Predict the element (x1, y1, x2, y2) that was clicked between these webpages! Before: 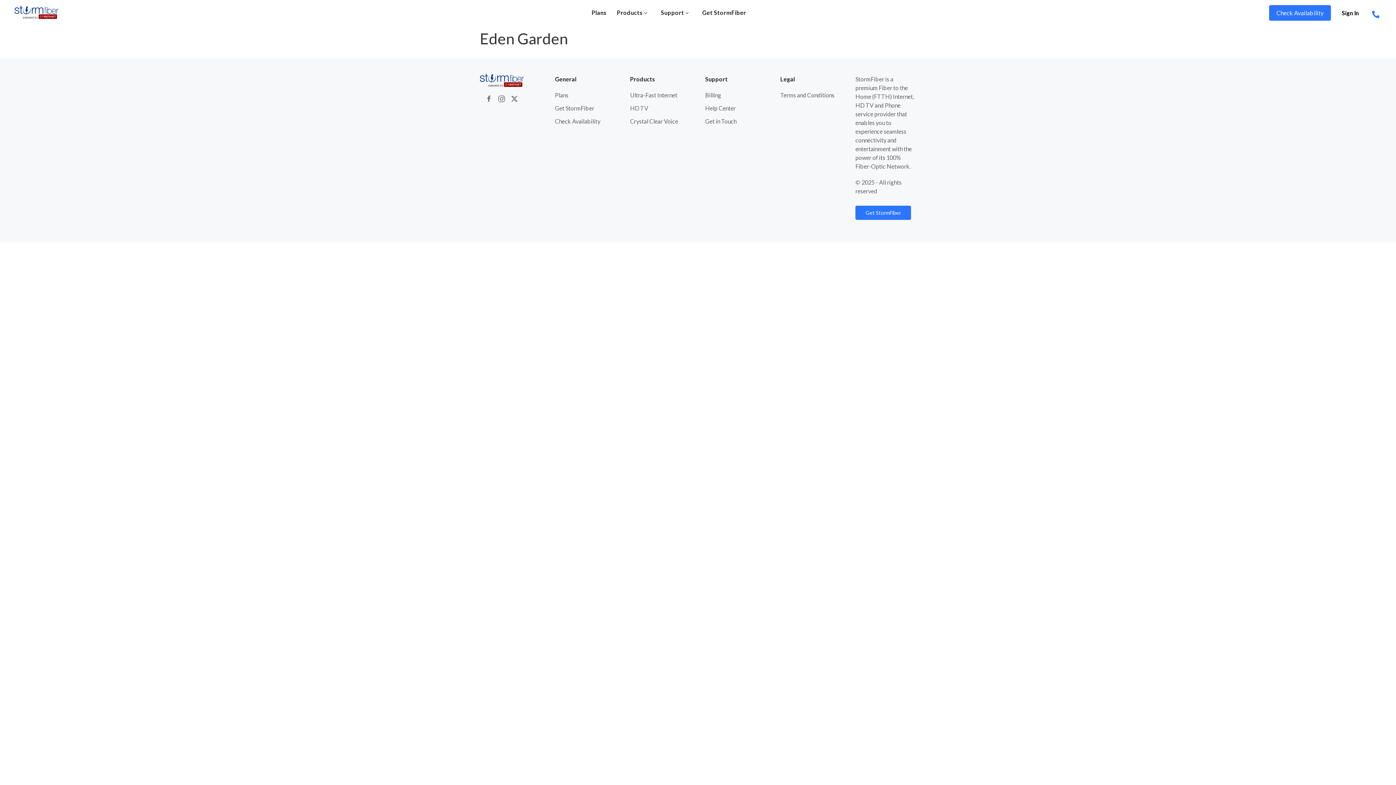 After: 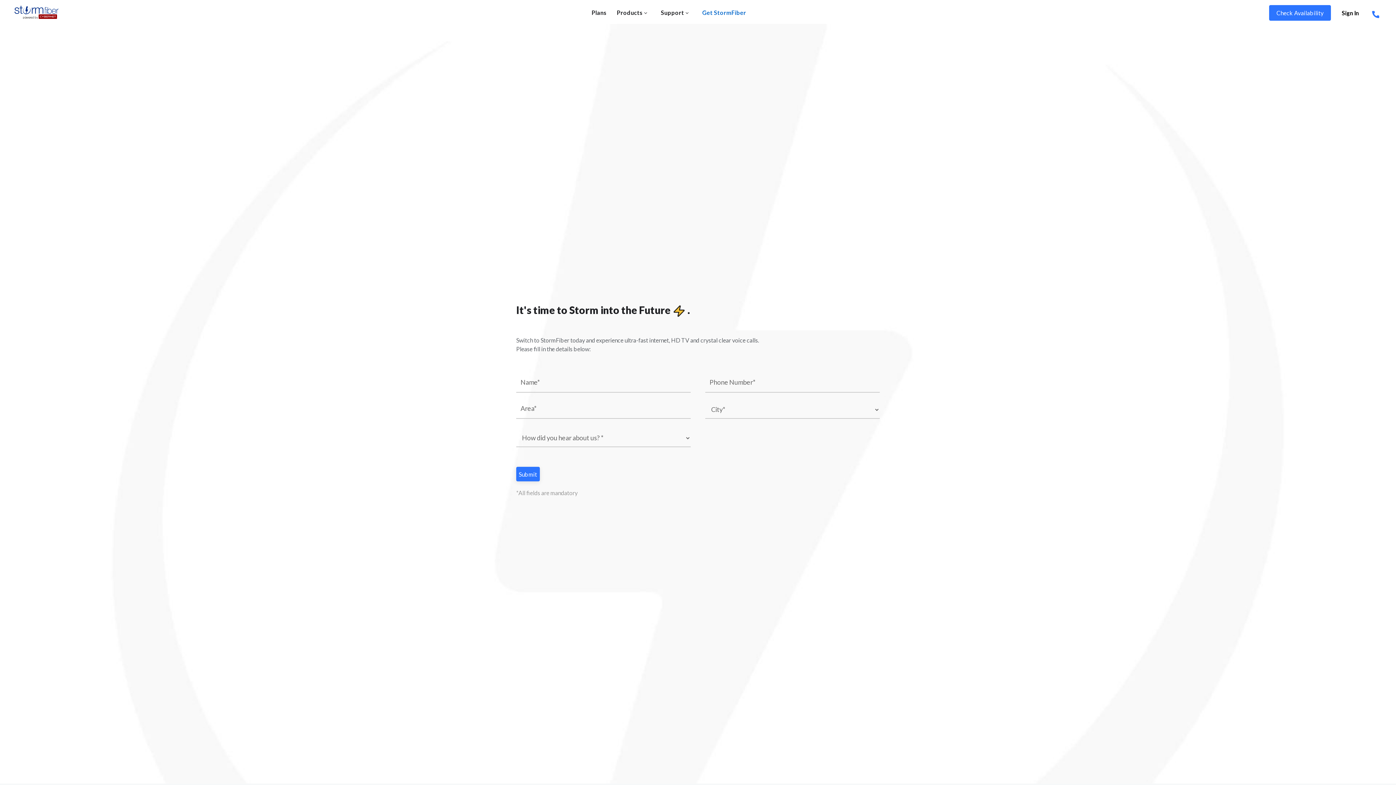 Action: label: Get StormFiber bbox: (855, 205, 911, 220)